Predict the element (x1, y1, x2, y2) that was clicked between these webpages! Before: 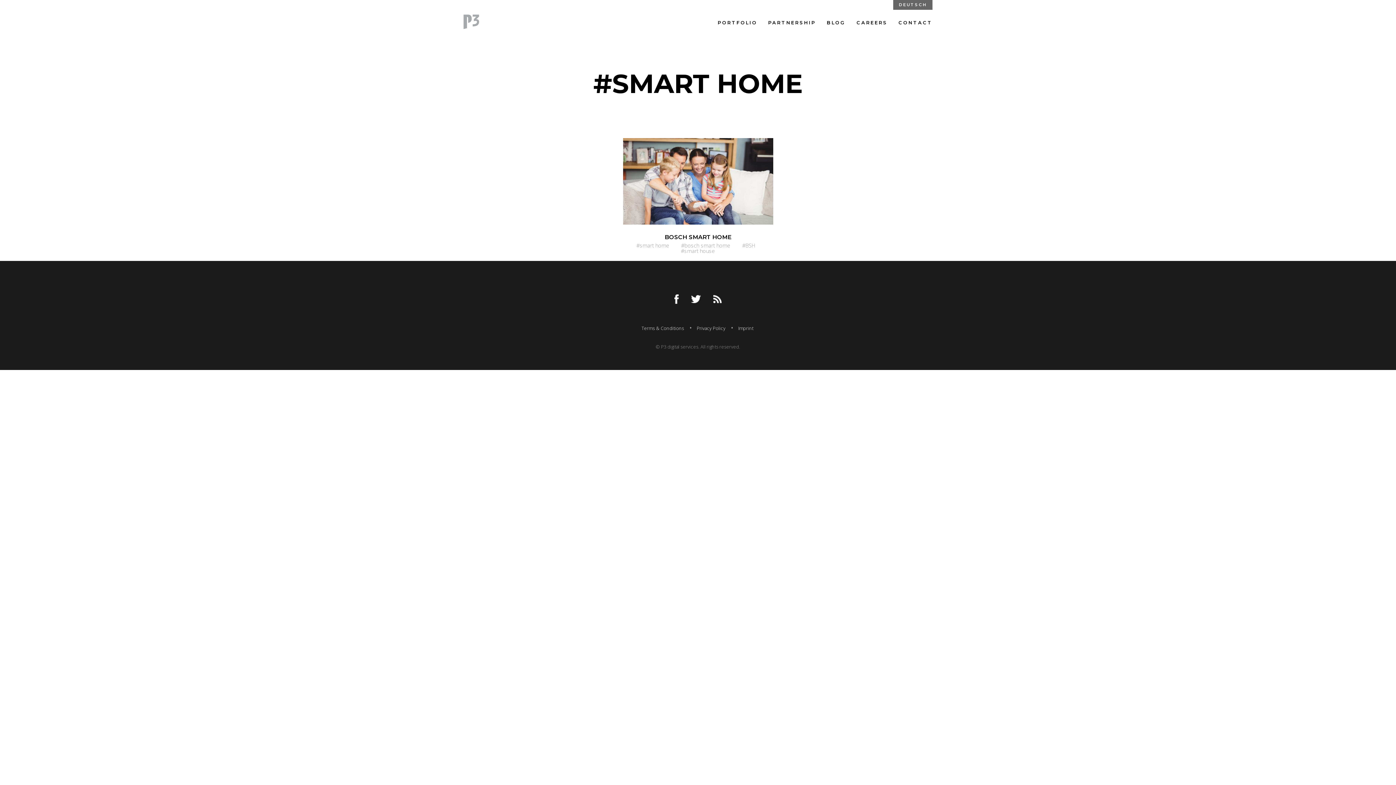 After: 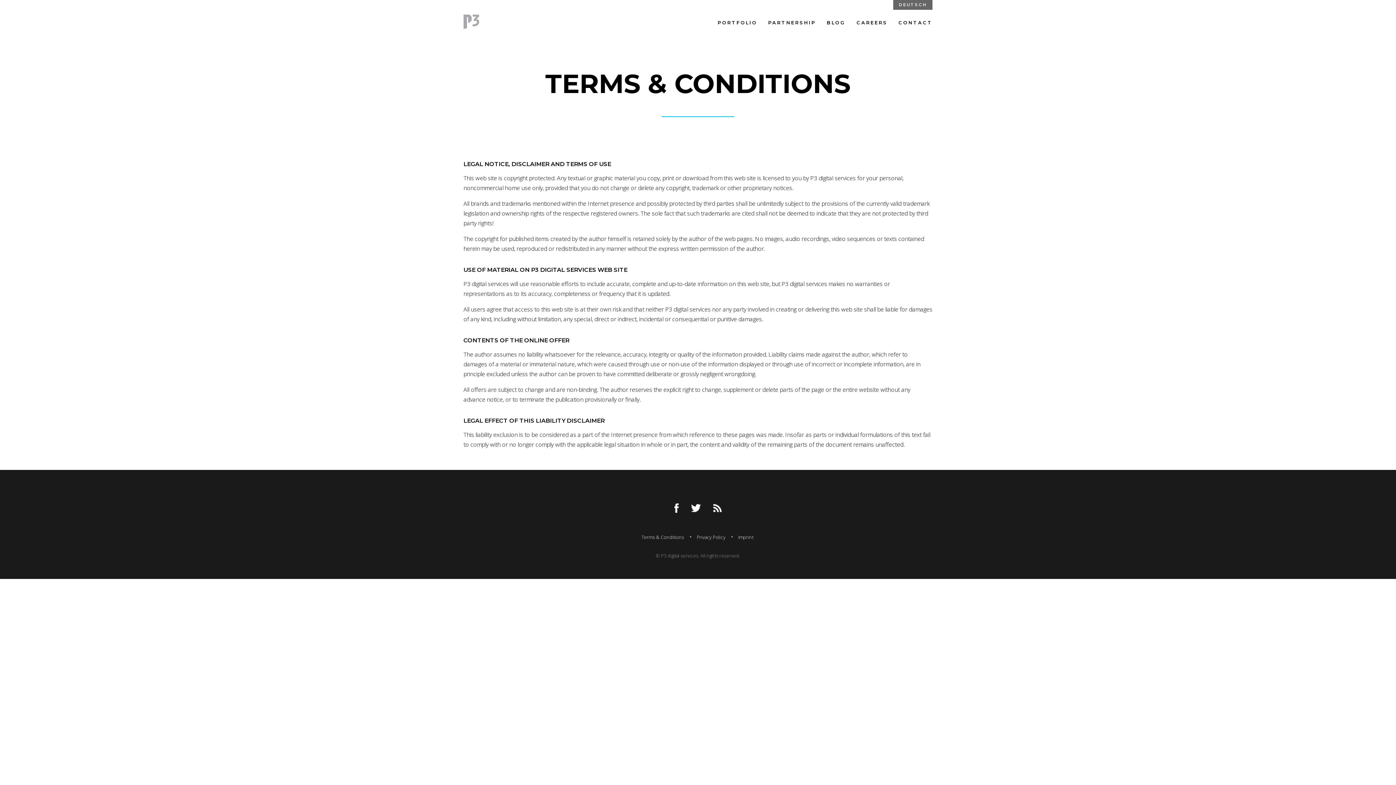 Action: label: Terms & Conditions bbox: (641, 324, 684, 331)